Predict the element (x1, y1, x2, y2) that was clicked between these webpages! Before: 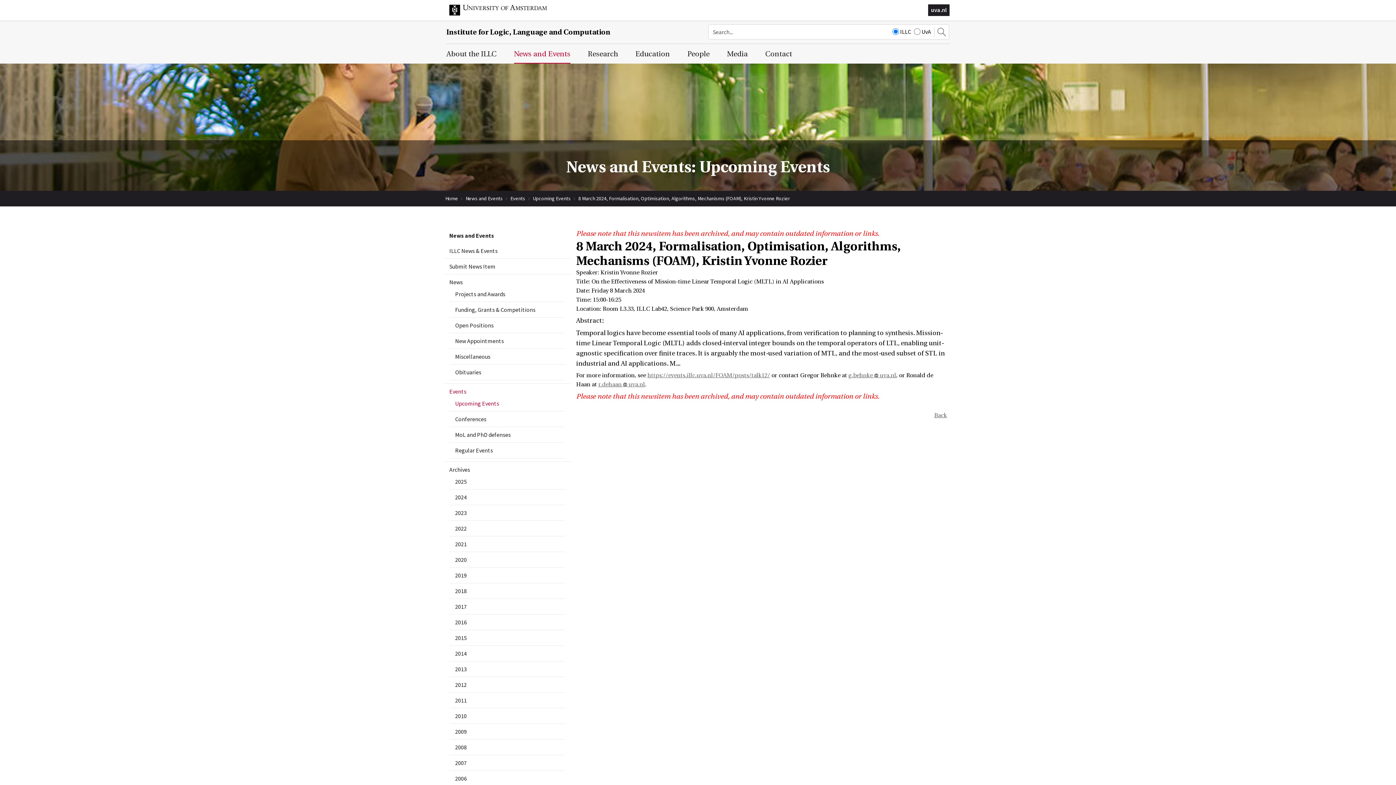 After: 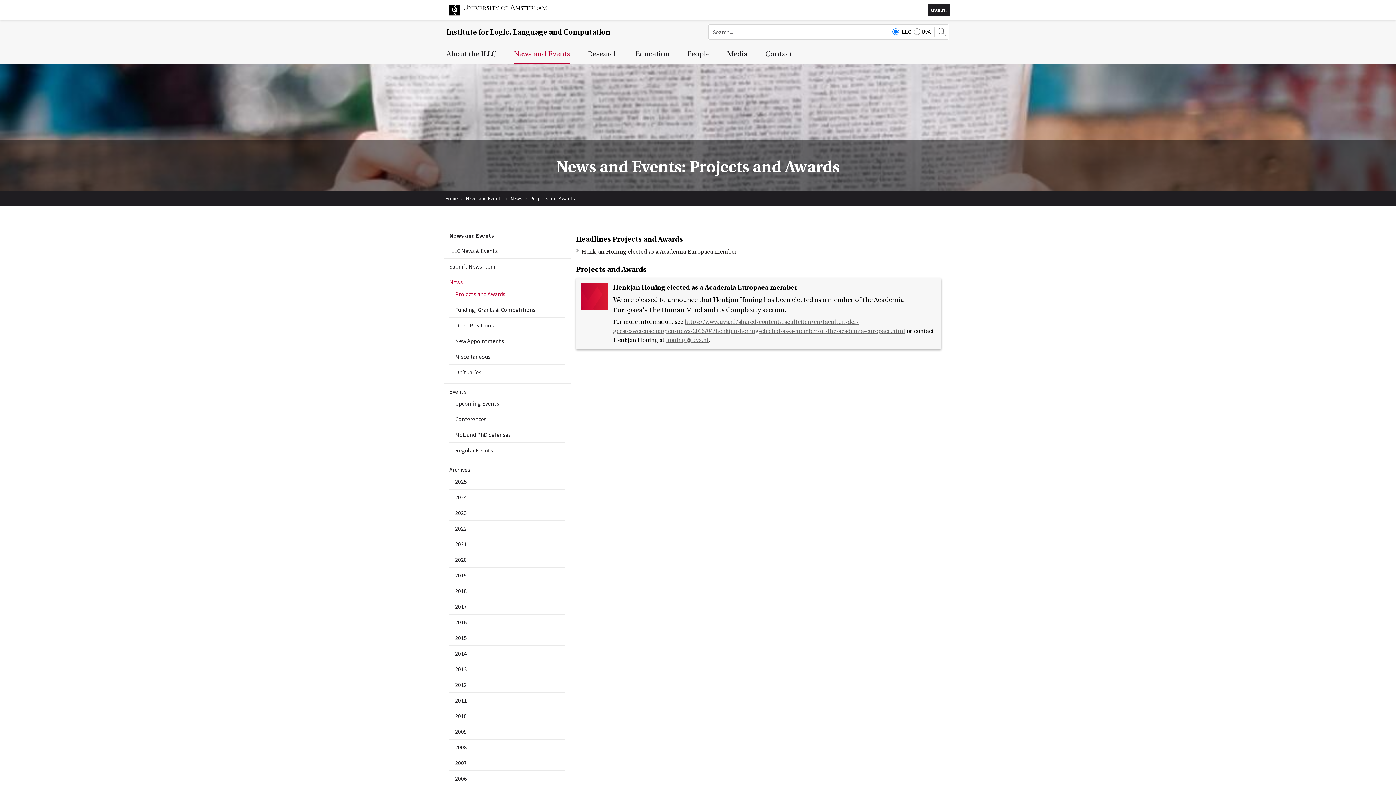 Action: label: News bbox: (449, 277, 565, 287)